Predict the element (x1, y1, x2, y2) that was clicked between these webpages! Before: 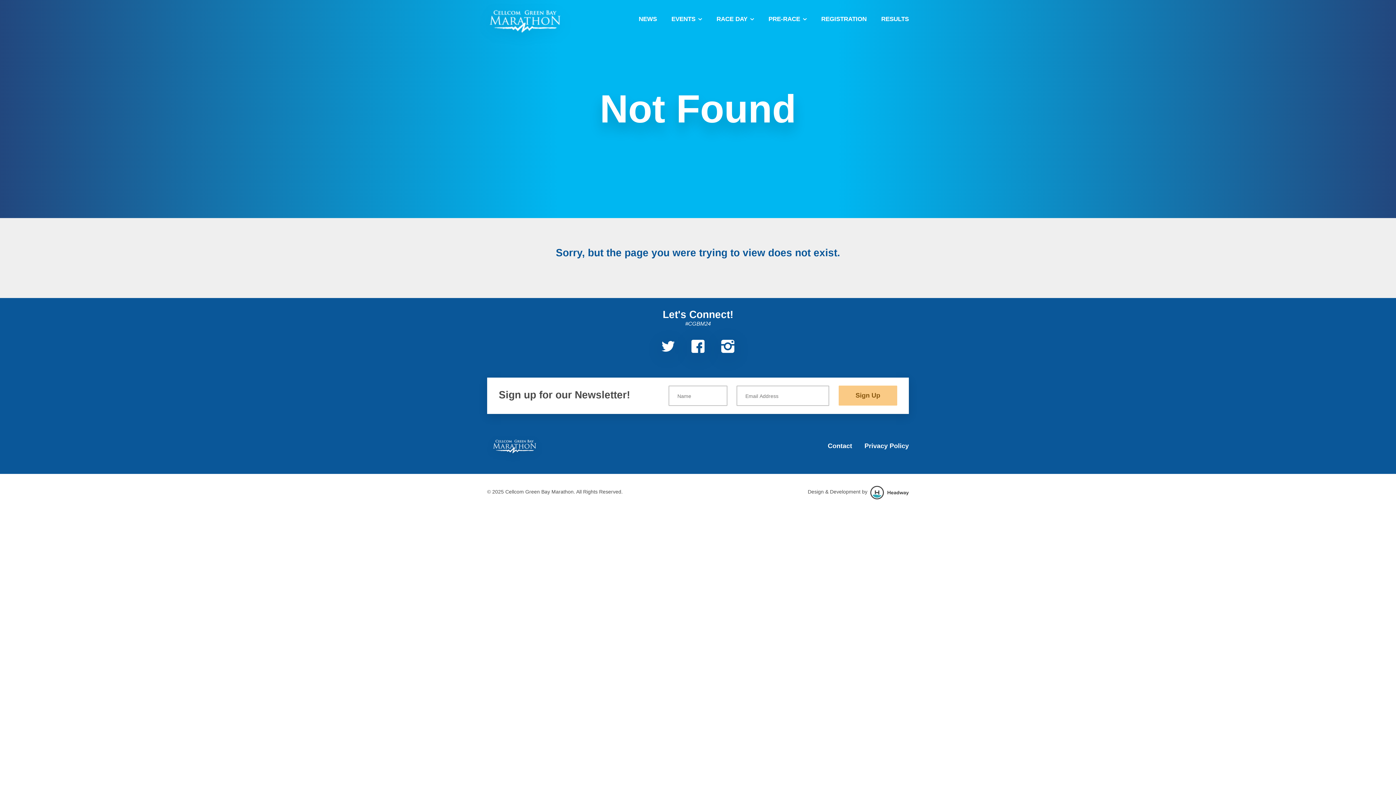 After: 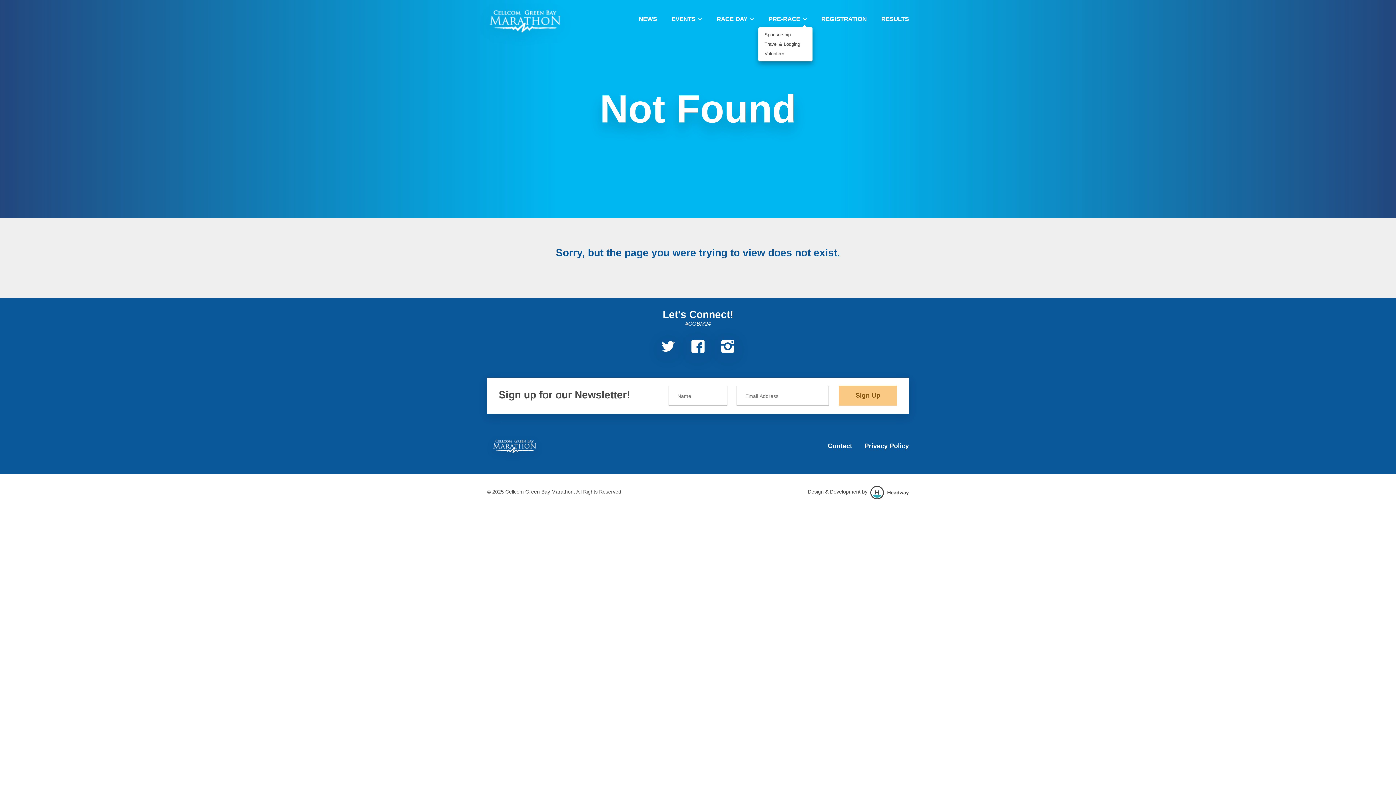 Action: bbox: (754, 0, 806, 27) label: PRE-RACE